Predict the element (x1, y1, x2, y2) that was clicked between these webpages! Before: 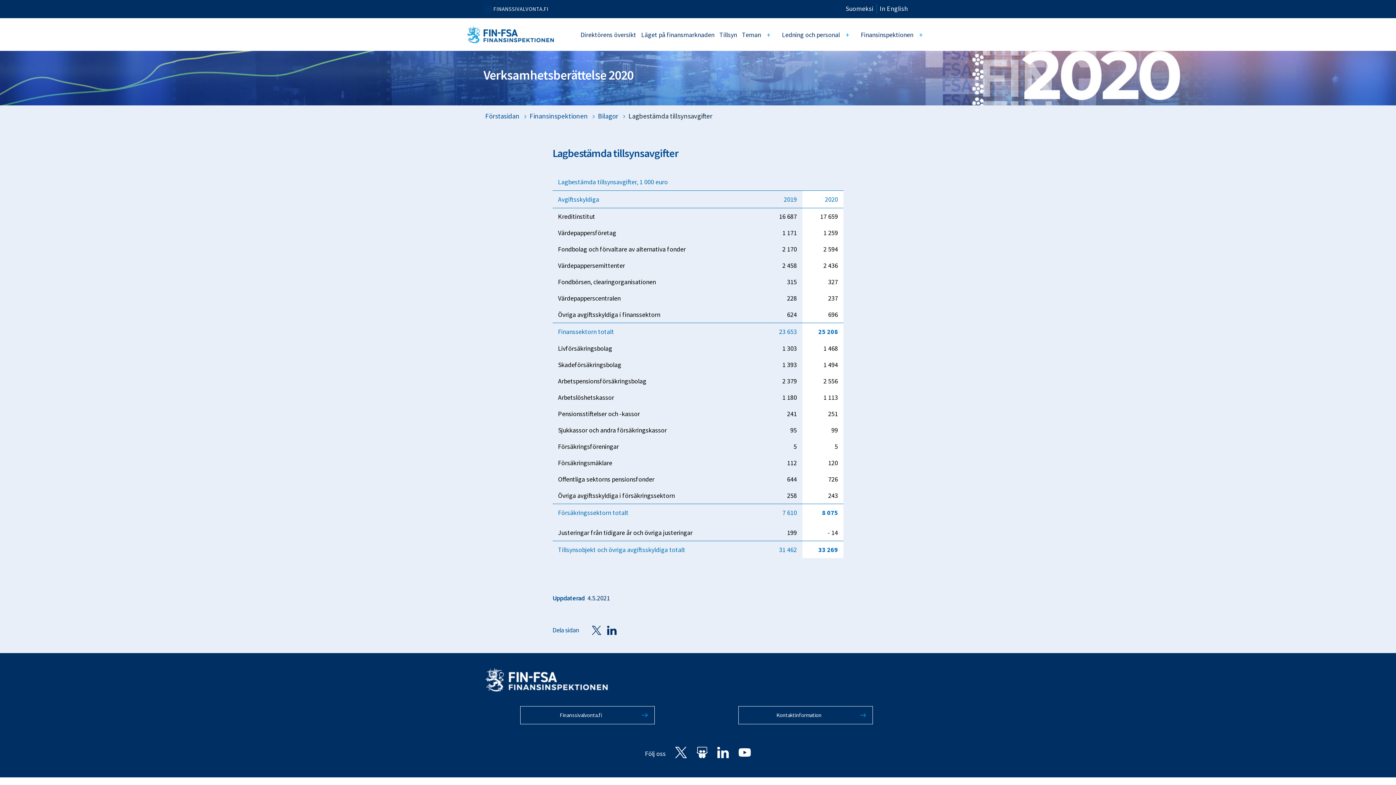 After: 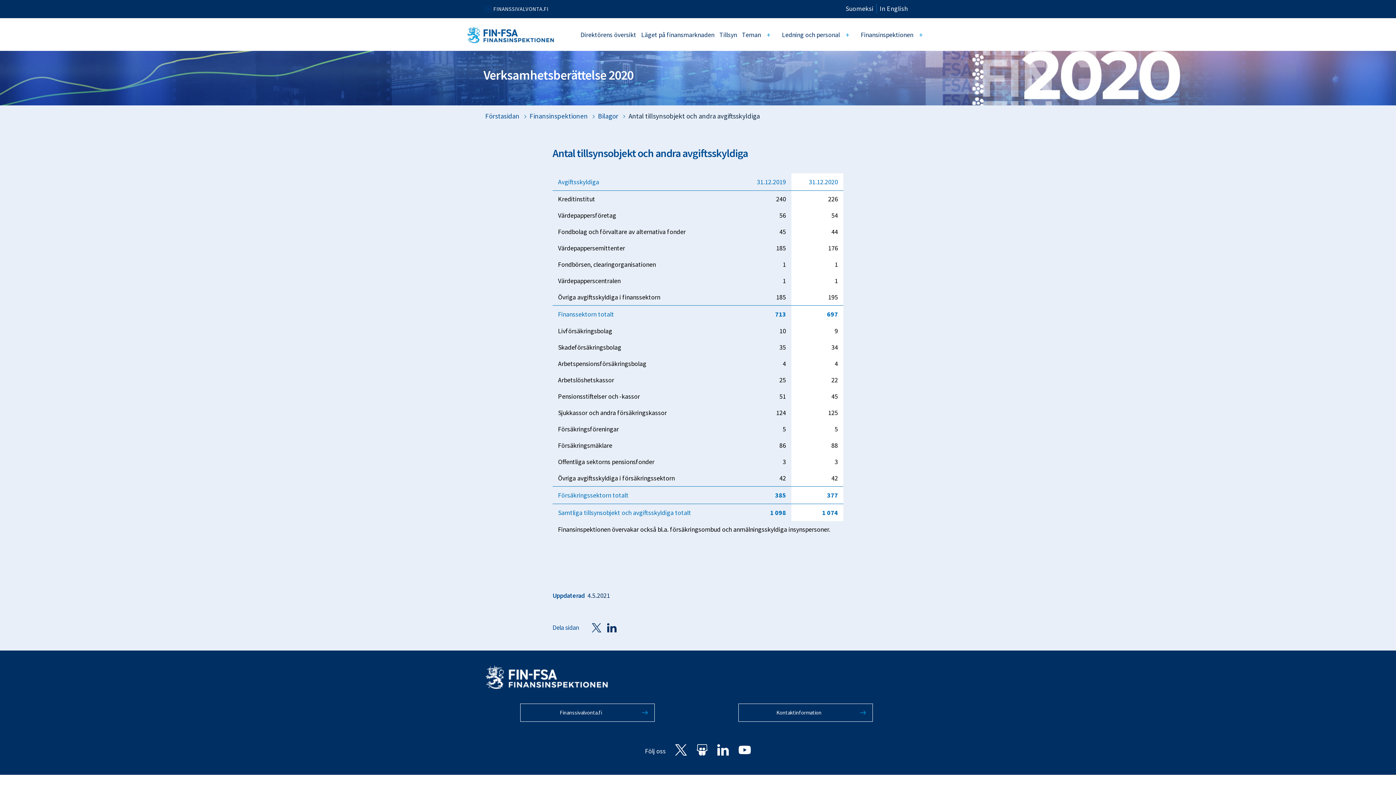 Action: label: Bilagor bbox: (598, 111, 618, 120)